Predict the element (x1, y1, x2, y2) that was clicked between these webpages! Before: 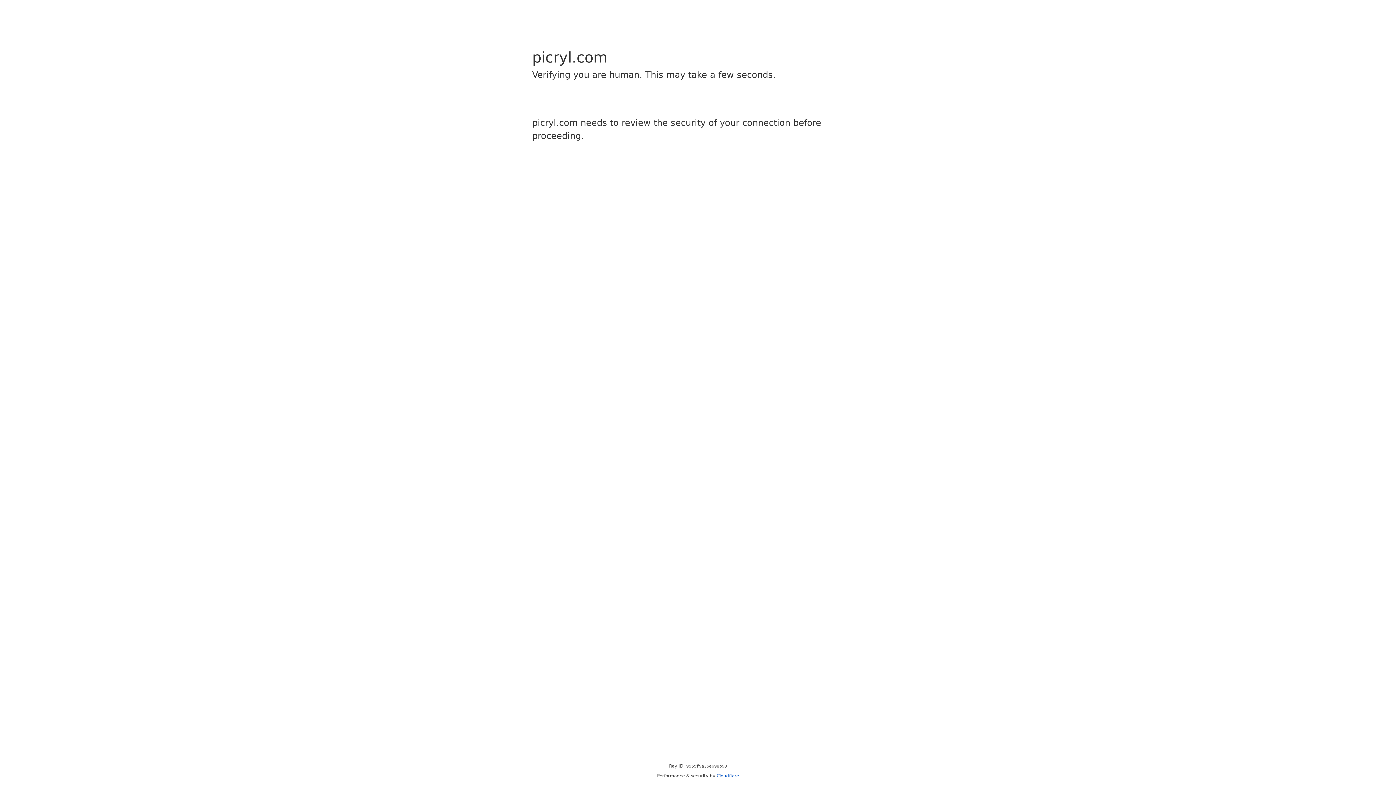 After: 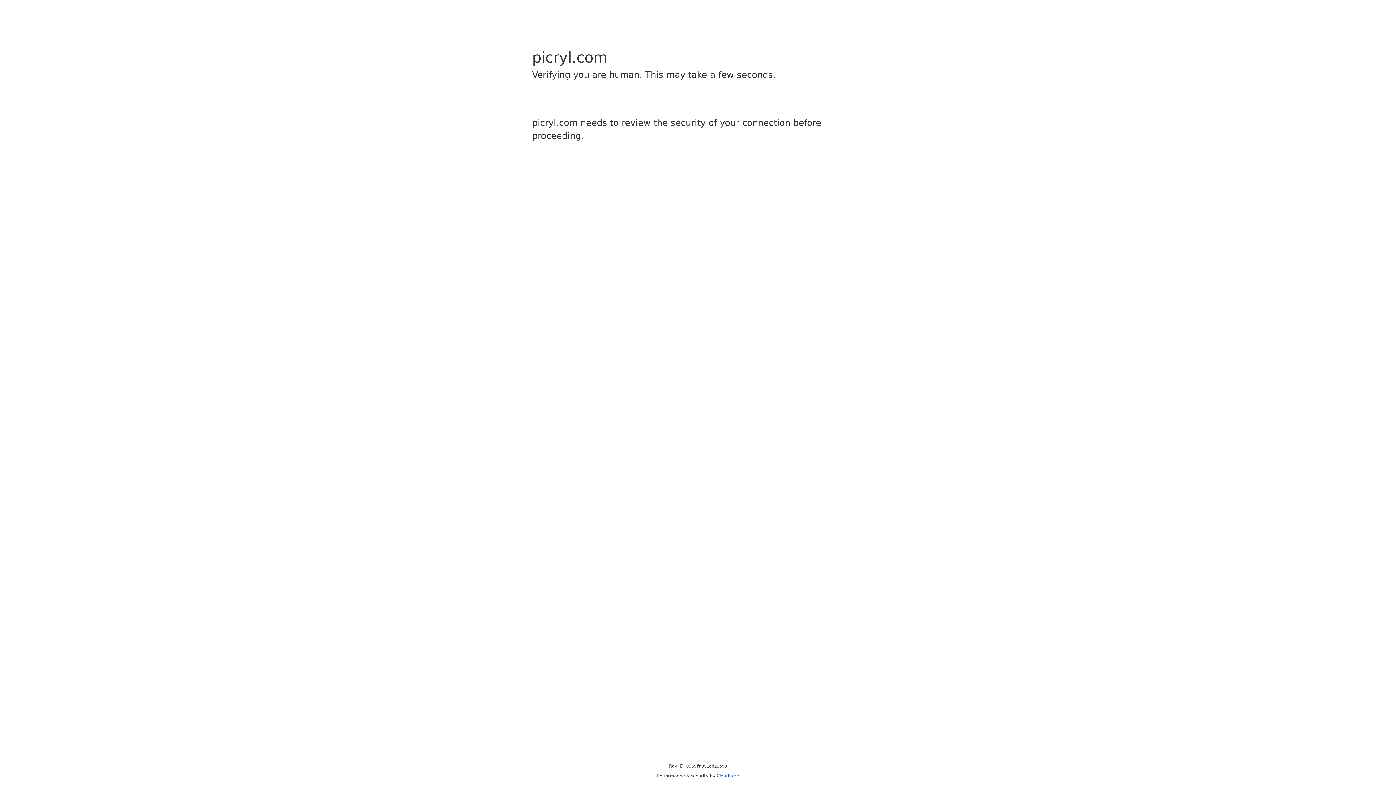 Action: bbox: (716, 773, 739, 778) label: Cloudflare